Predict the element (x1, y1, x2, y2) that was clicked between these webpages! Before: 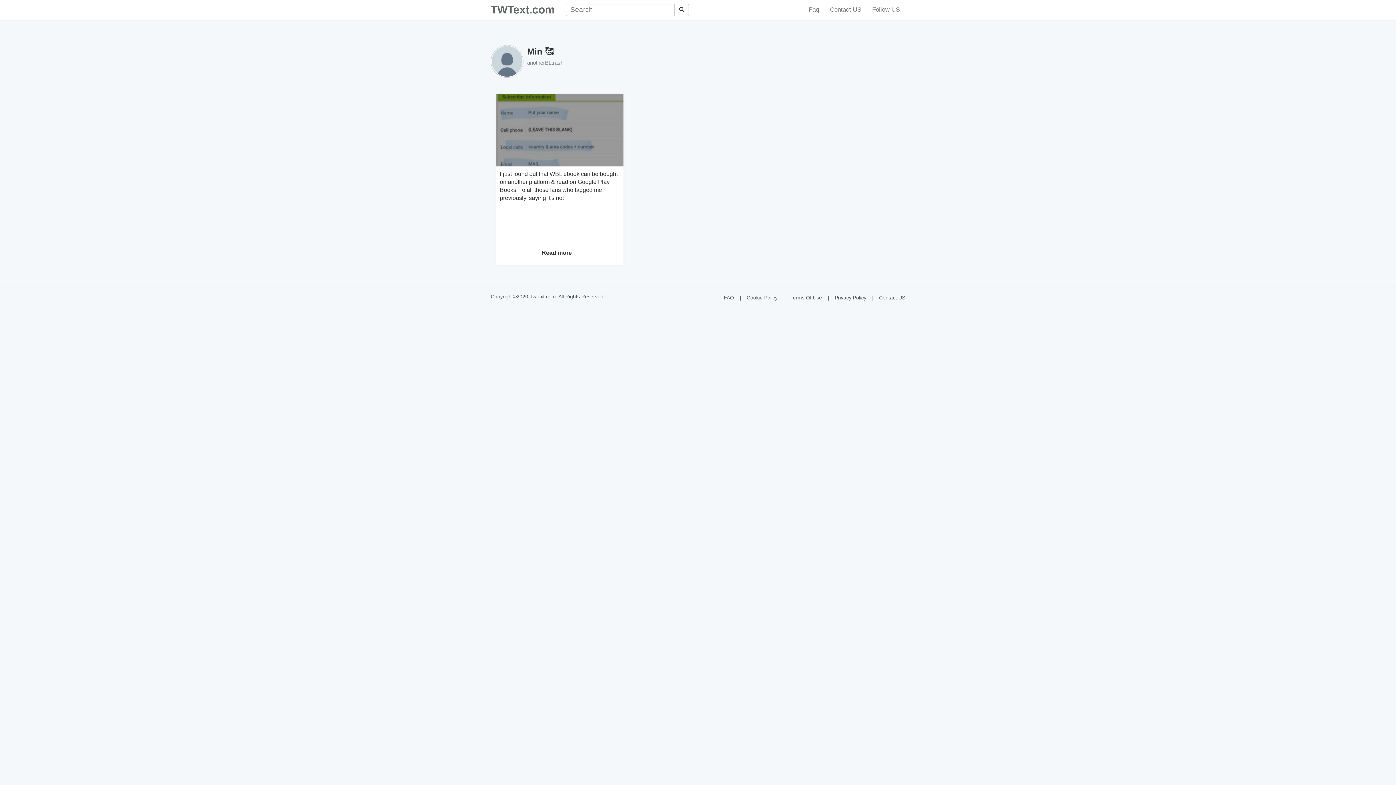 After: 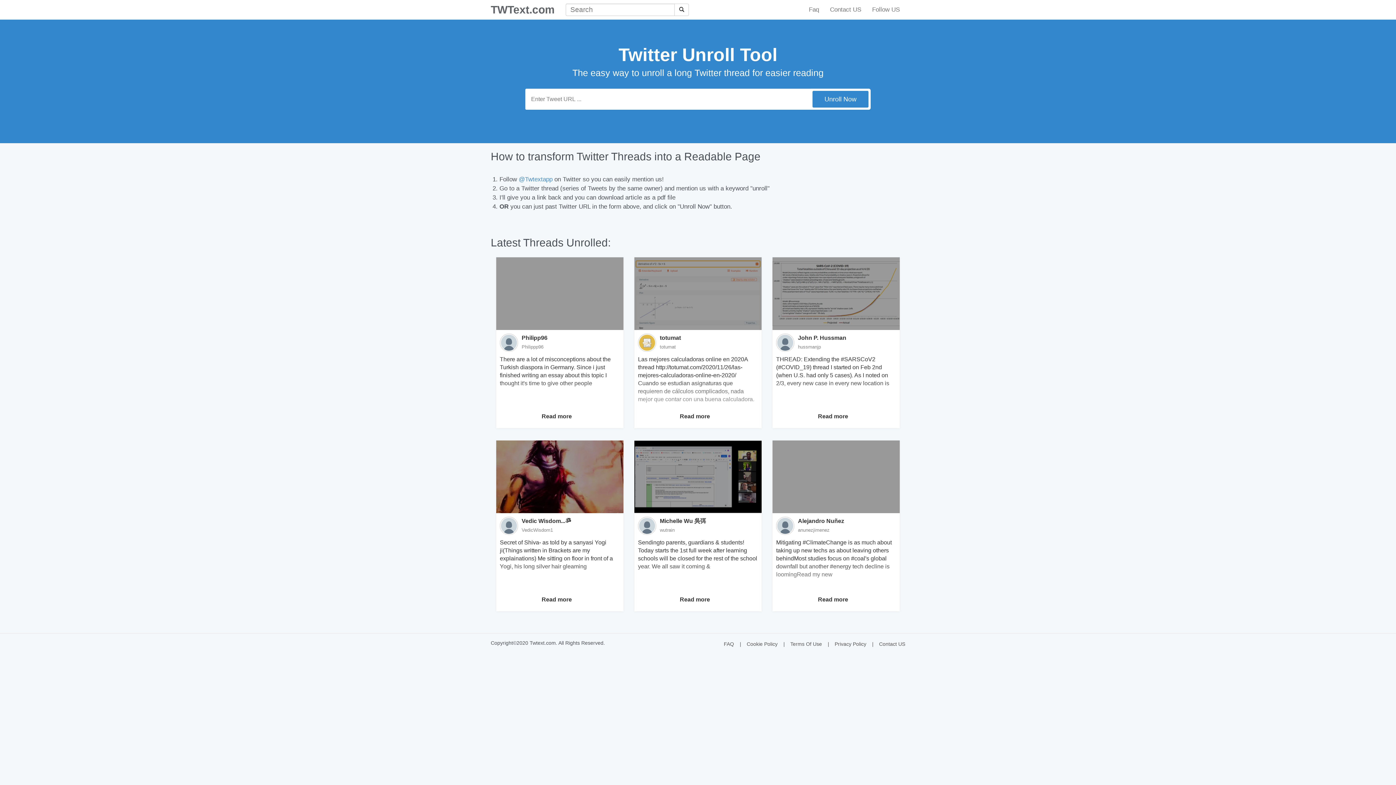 Action: bbox: (485, 0, 560, 18) label: TWText.com